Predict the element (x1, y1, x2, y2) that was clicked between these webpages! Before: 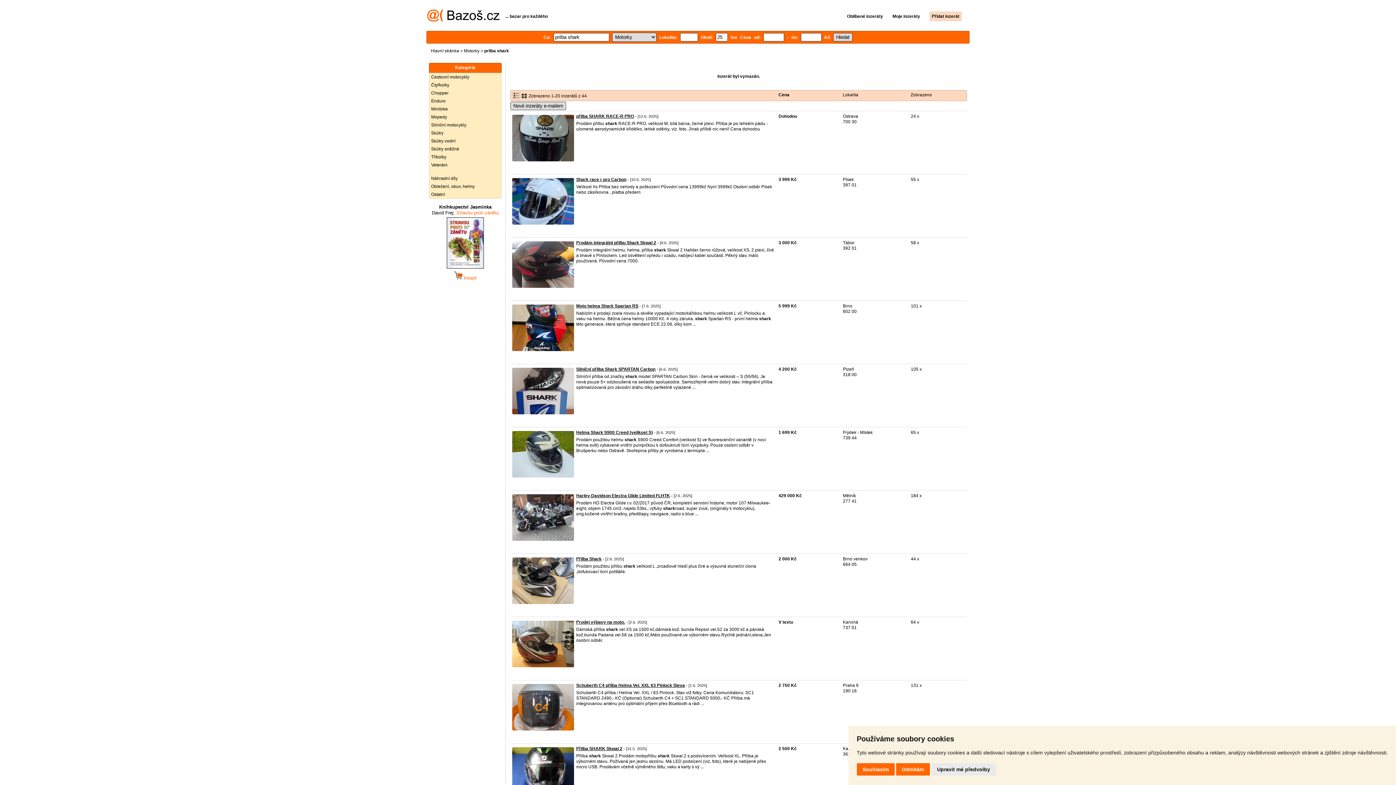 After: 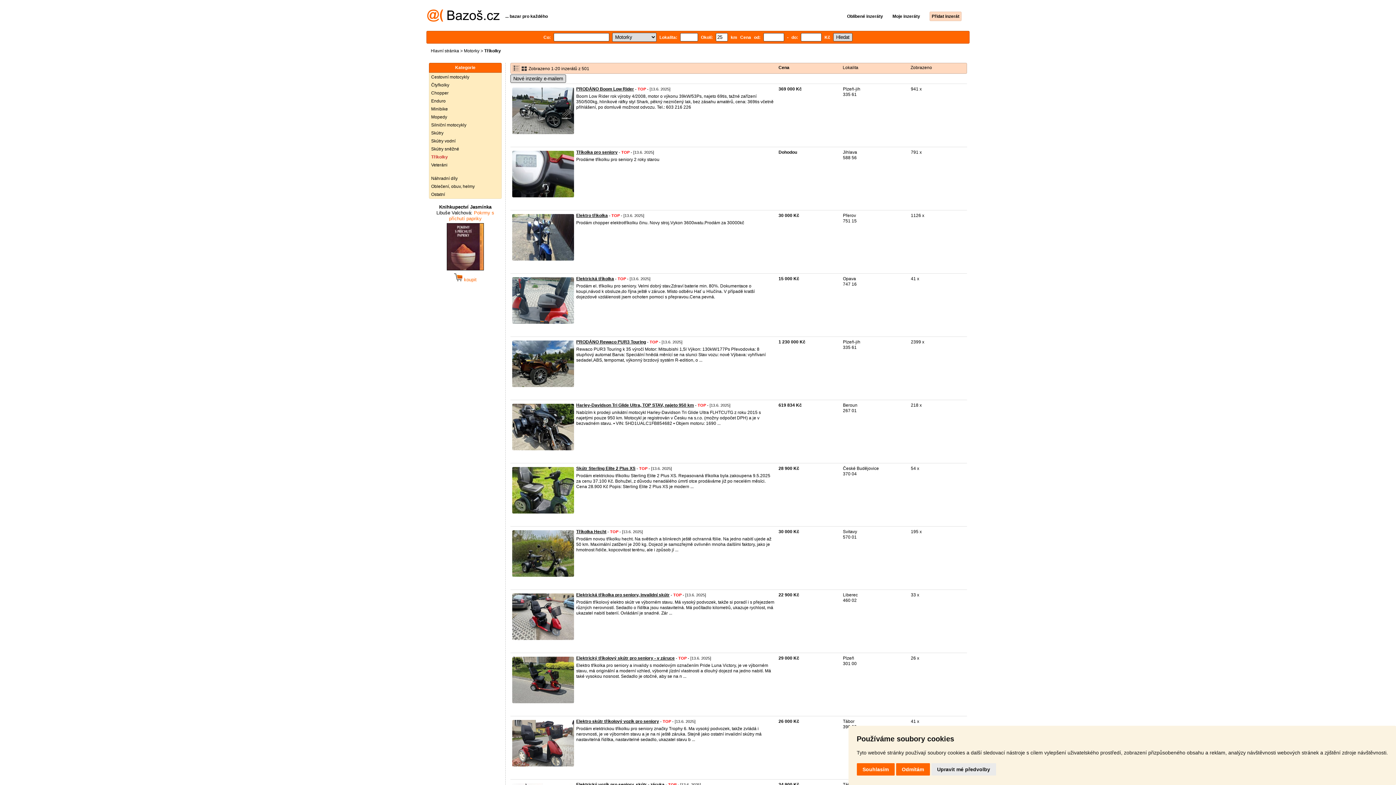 Action: bbox: (429, 153, 501, 161) label: Tříkolky